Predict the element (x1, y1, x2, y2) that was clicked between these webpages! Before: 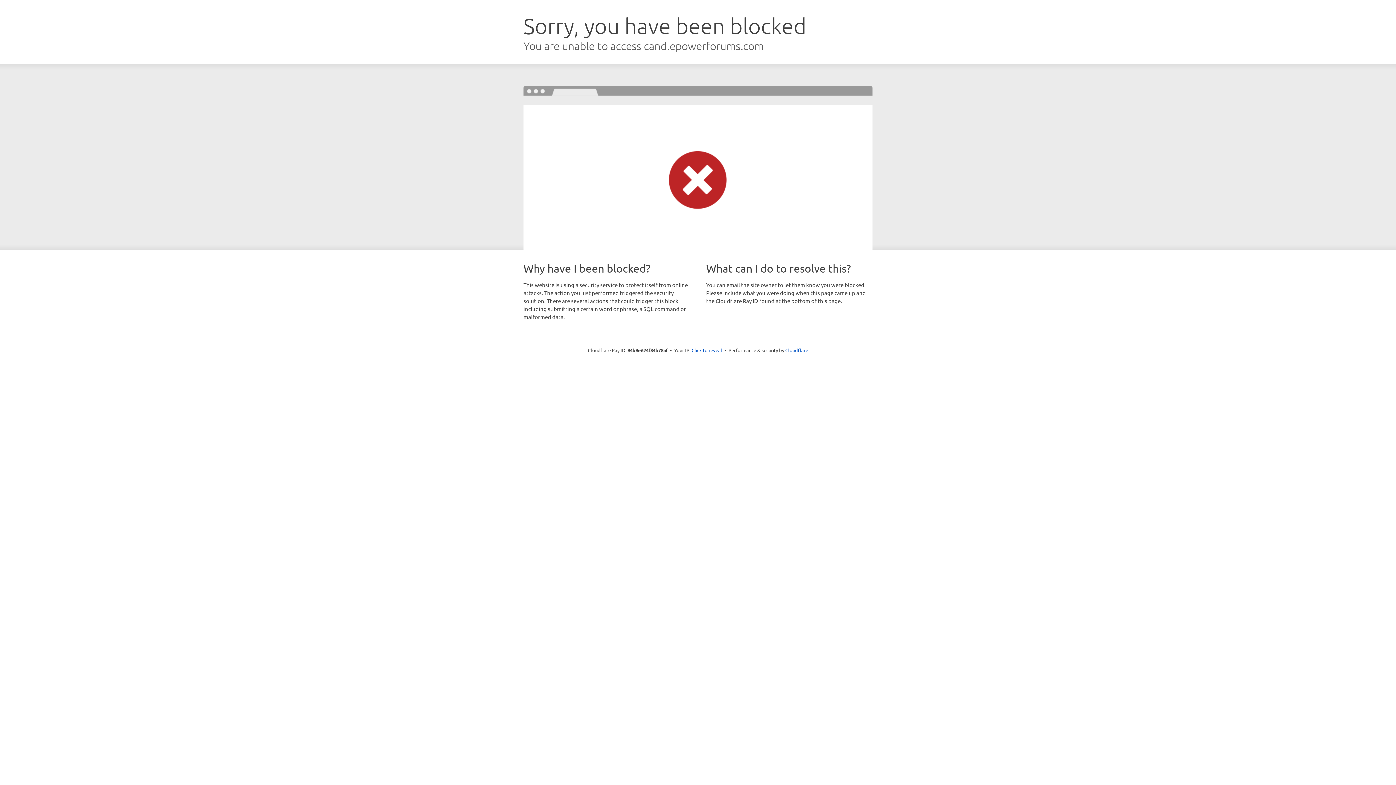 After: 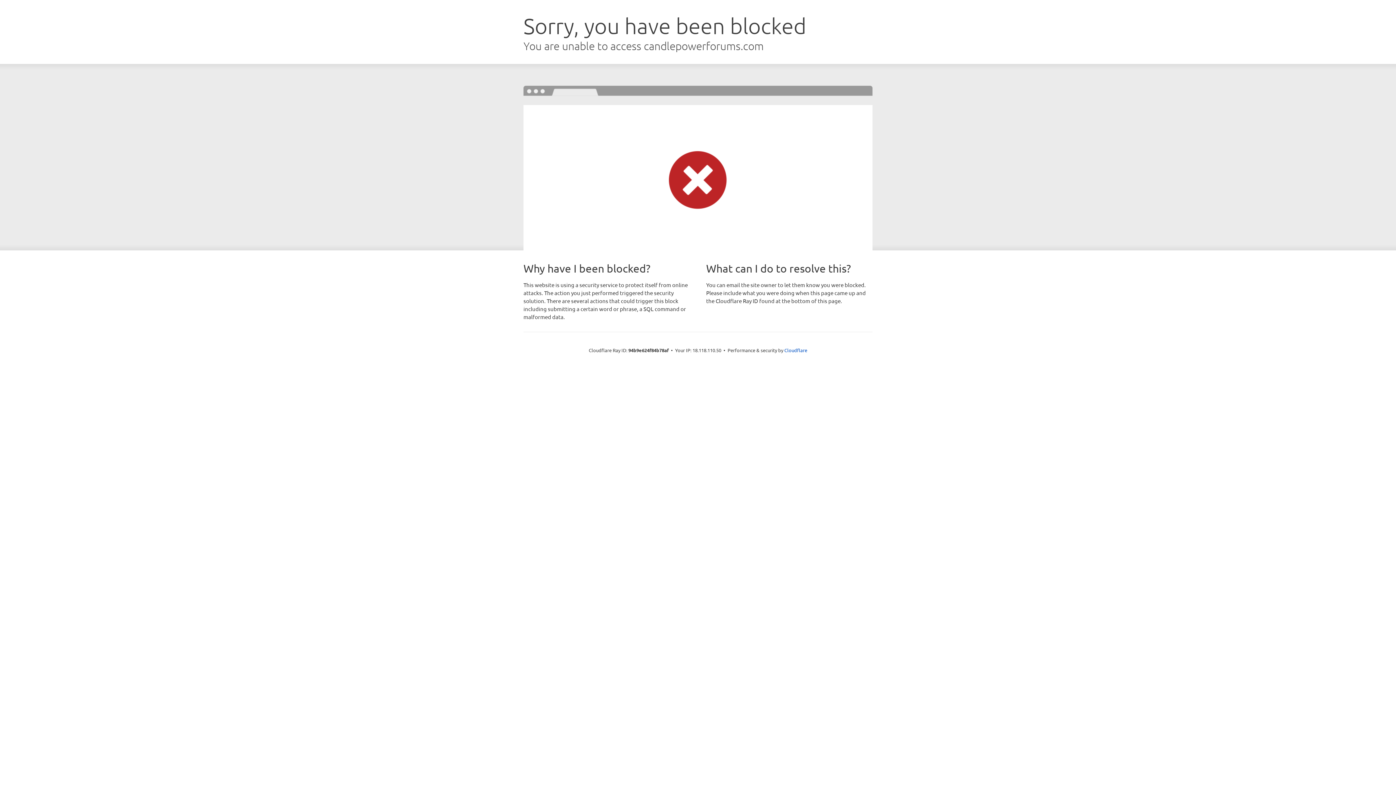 Action: label: Click to reveal bbox: (691, 346, 722, 353)